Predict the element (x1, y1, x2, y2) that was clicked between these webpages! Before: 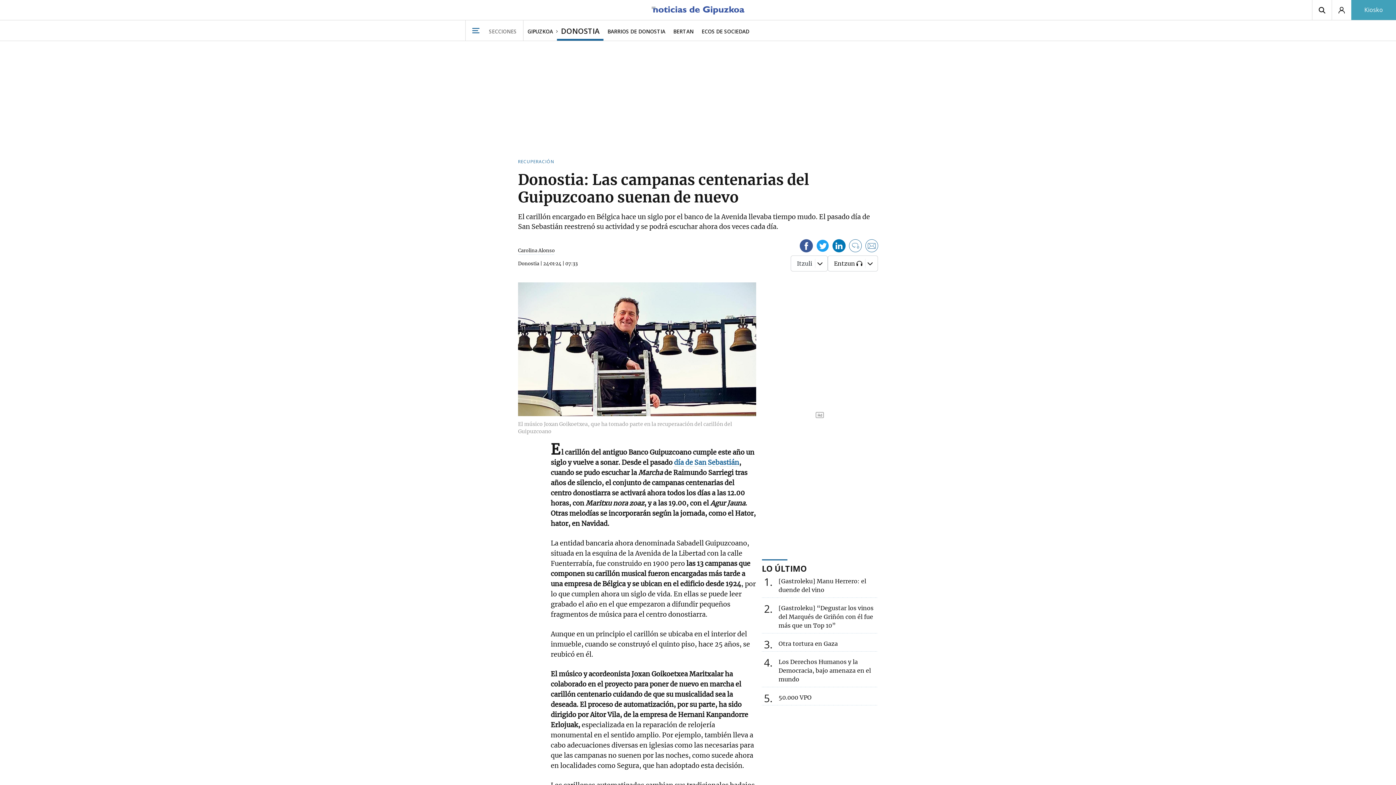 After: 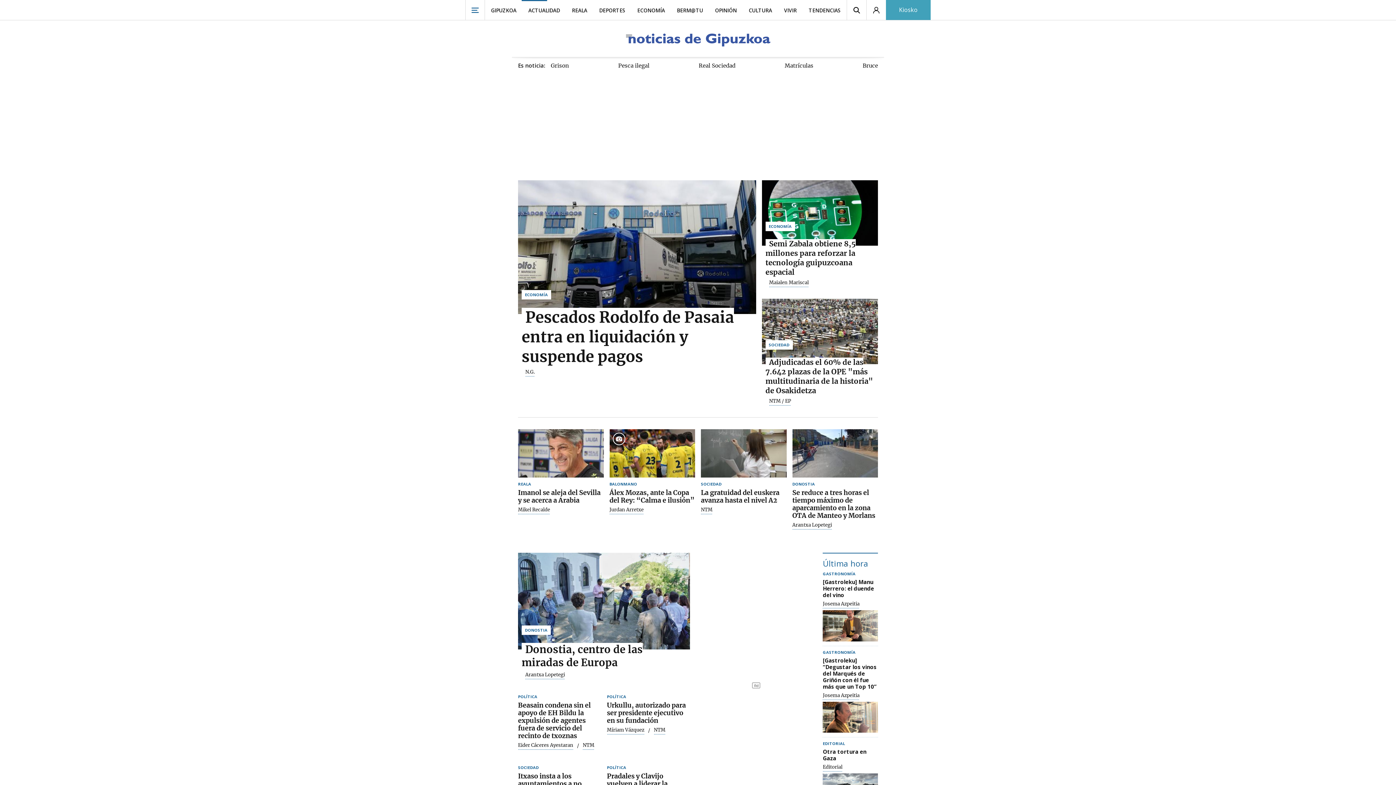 Action: bbox: (651, 2, 745, 18)